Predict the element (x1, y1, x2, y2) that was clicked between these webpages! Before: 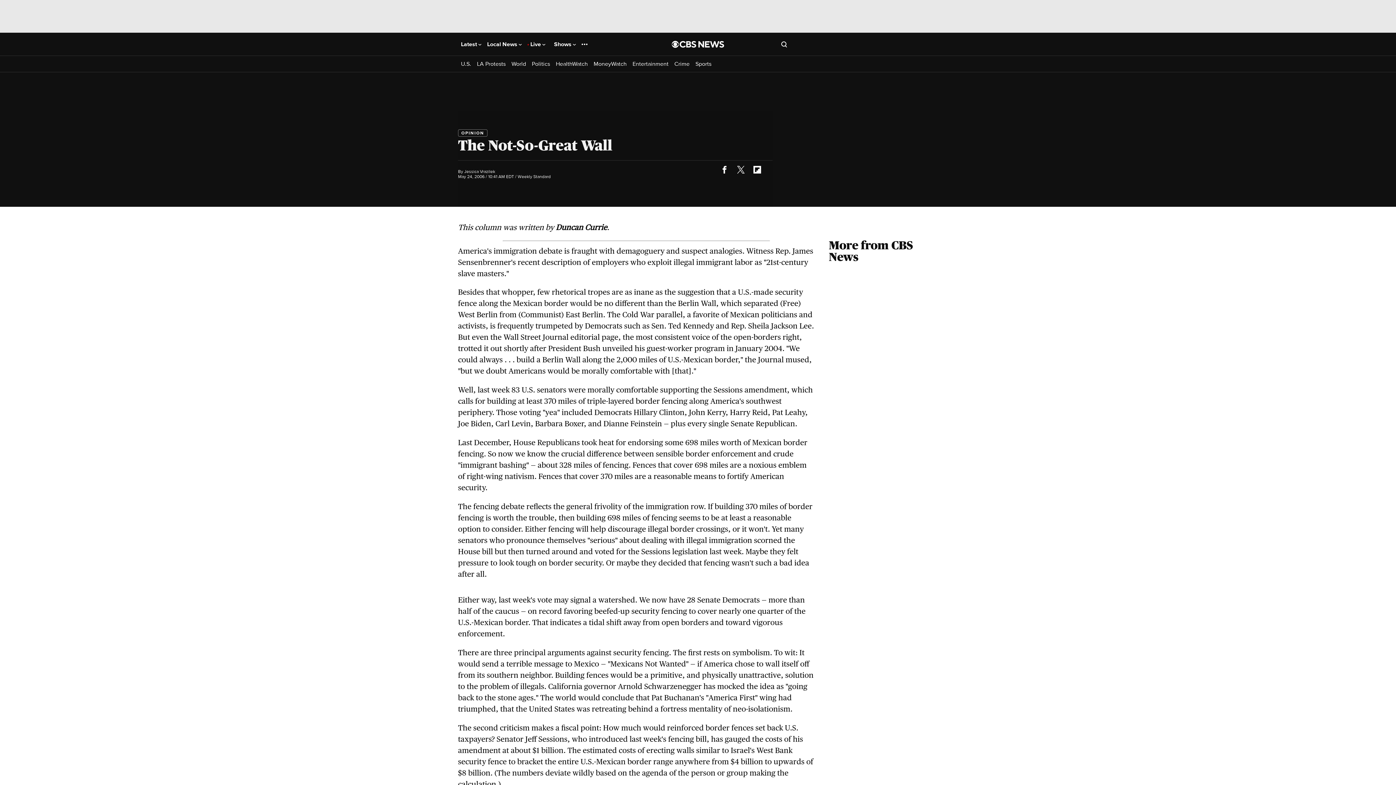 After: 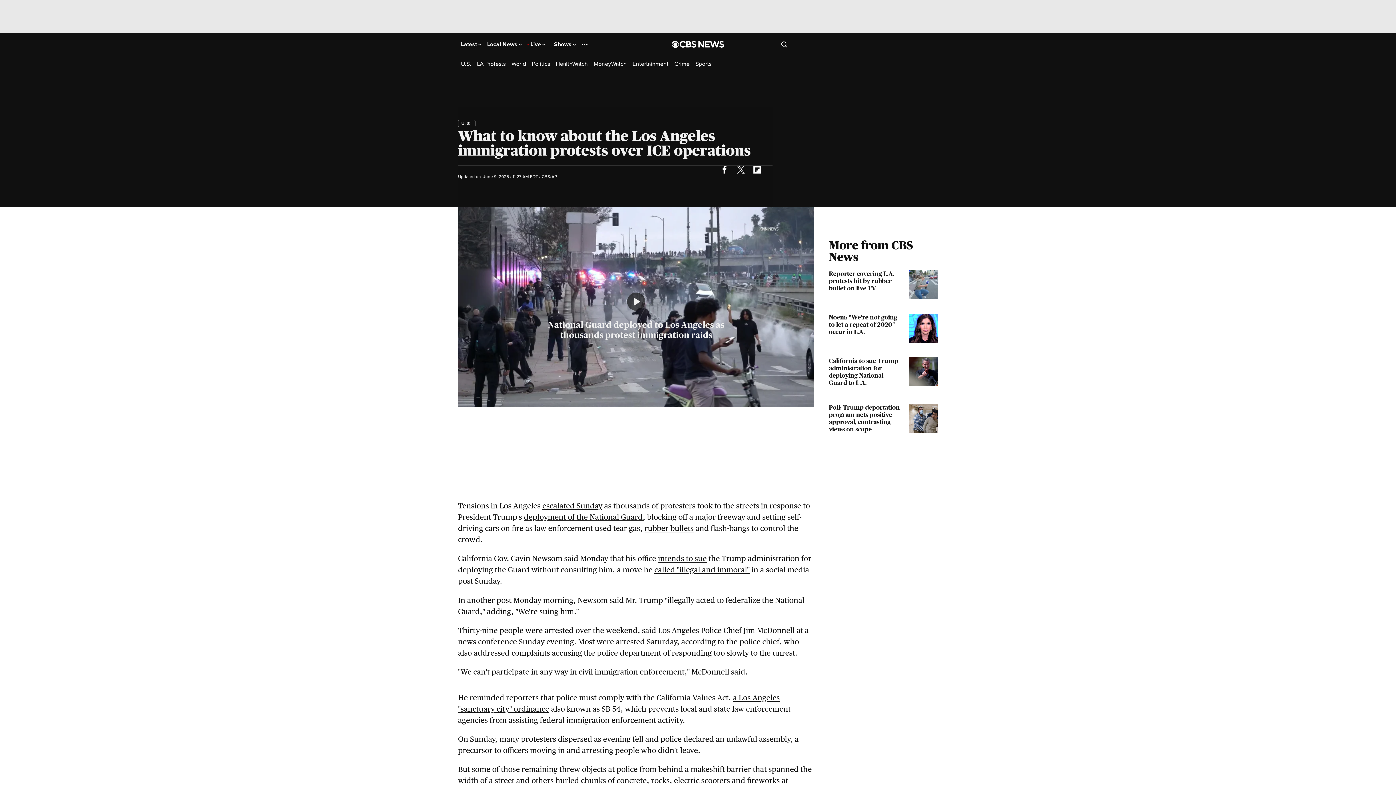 Action: bbox: (477, 60, 505, 67) label: LA Protests